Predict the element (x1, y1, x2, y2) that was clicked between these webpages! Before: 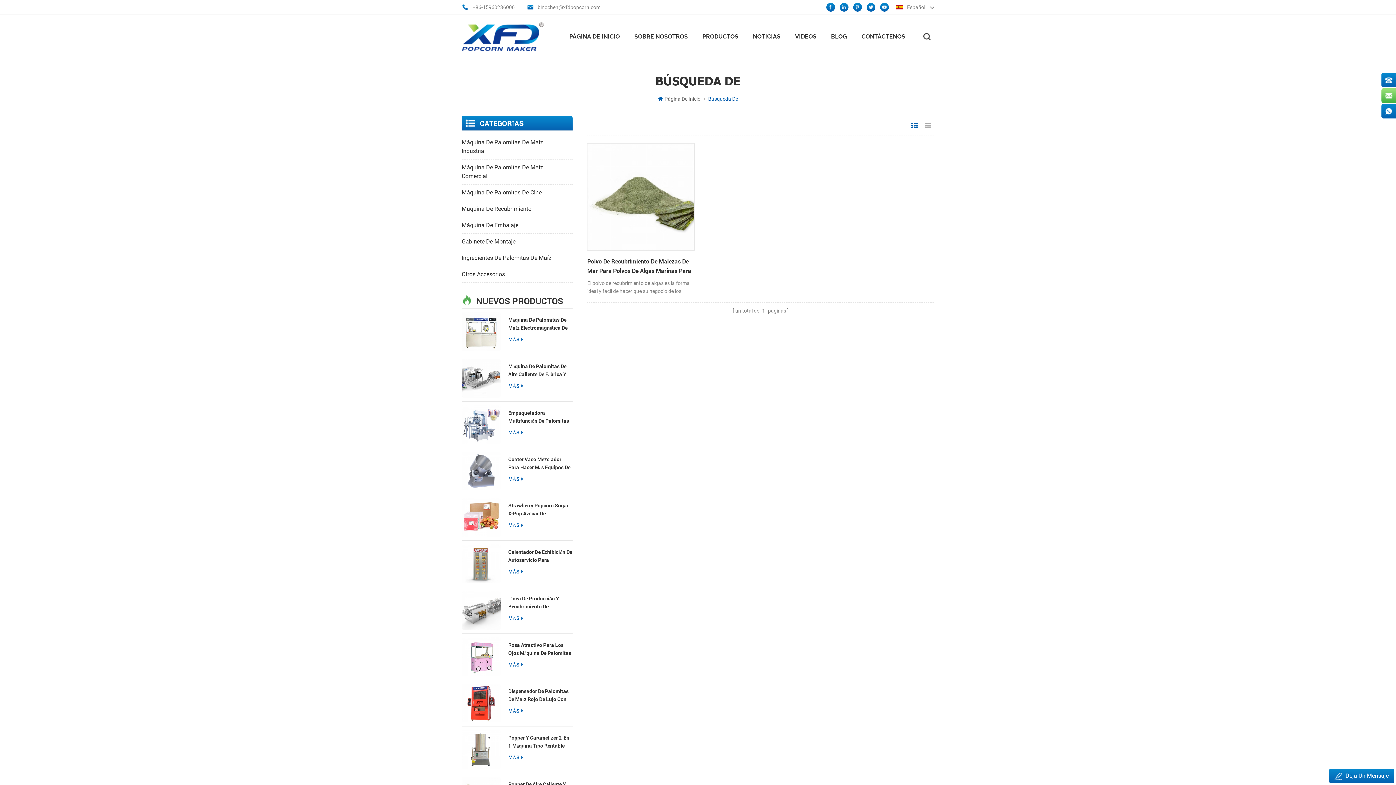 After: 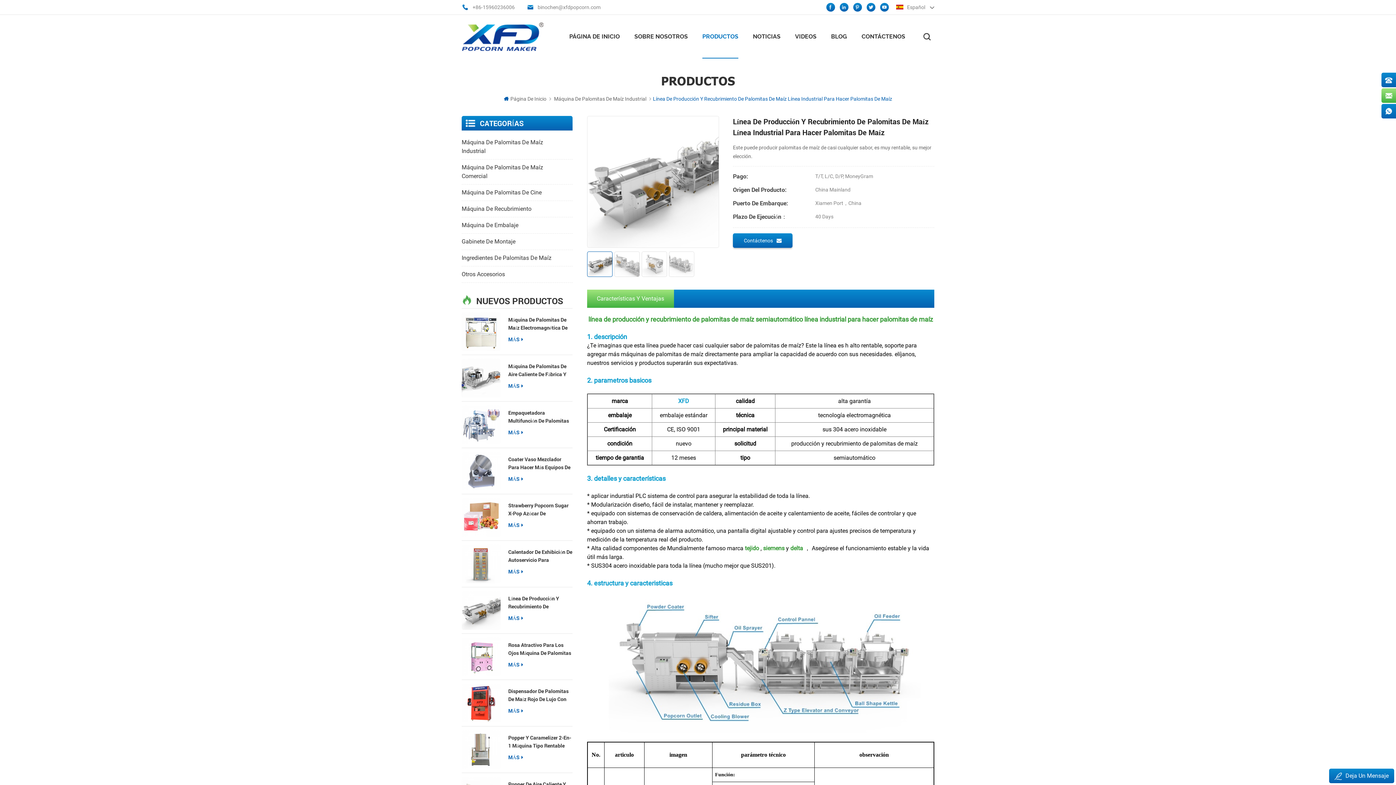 Action: bbox: (461, 591, 500, 630)